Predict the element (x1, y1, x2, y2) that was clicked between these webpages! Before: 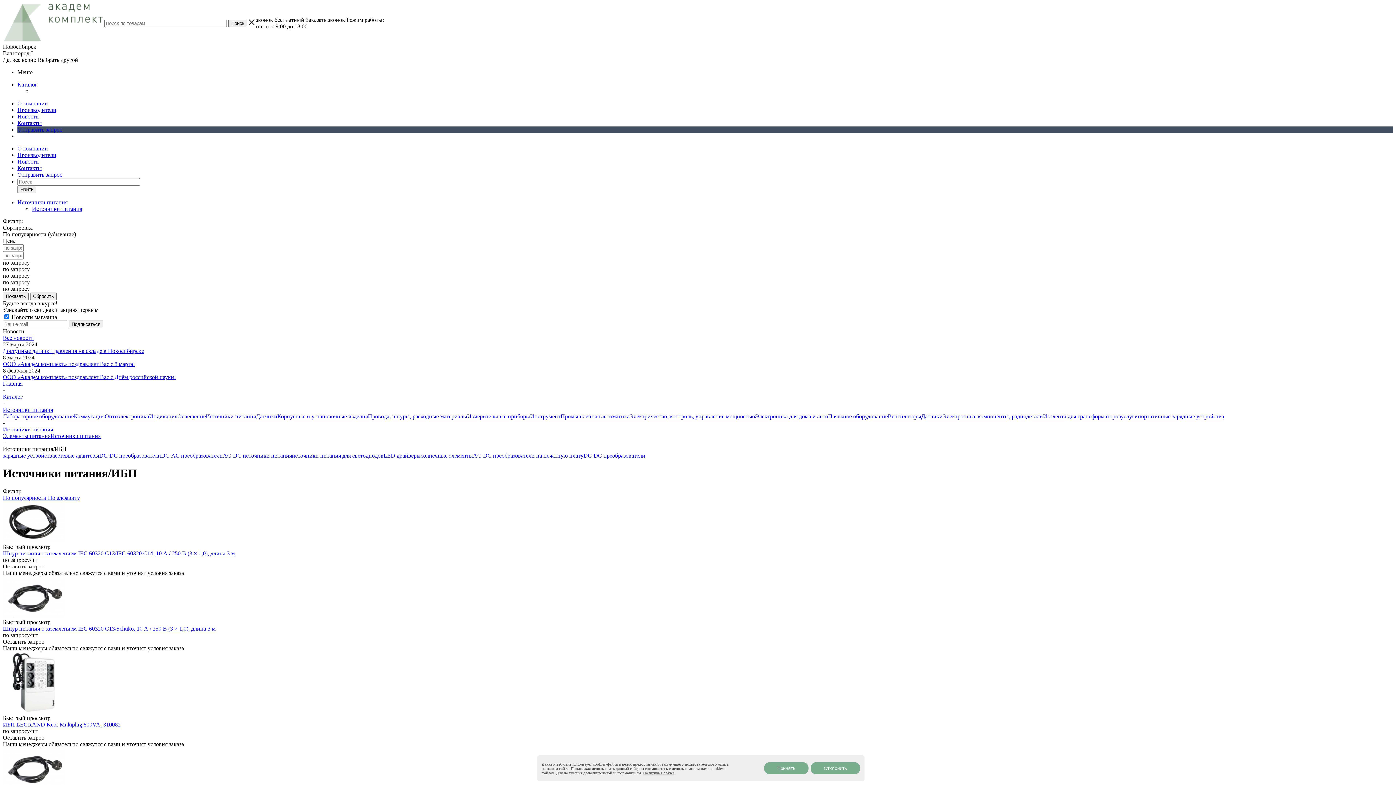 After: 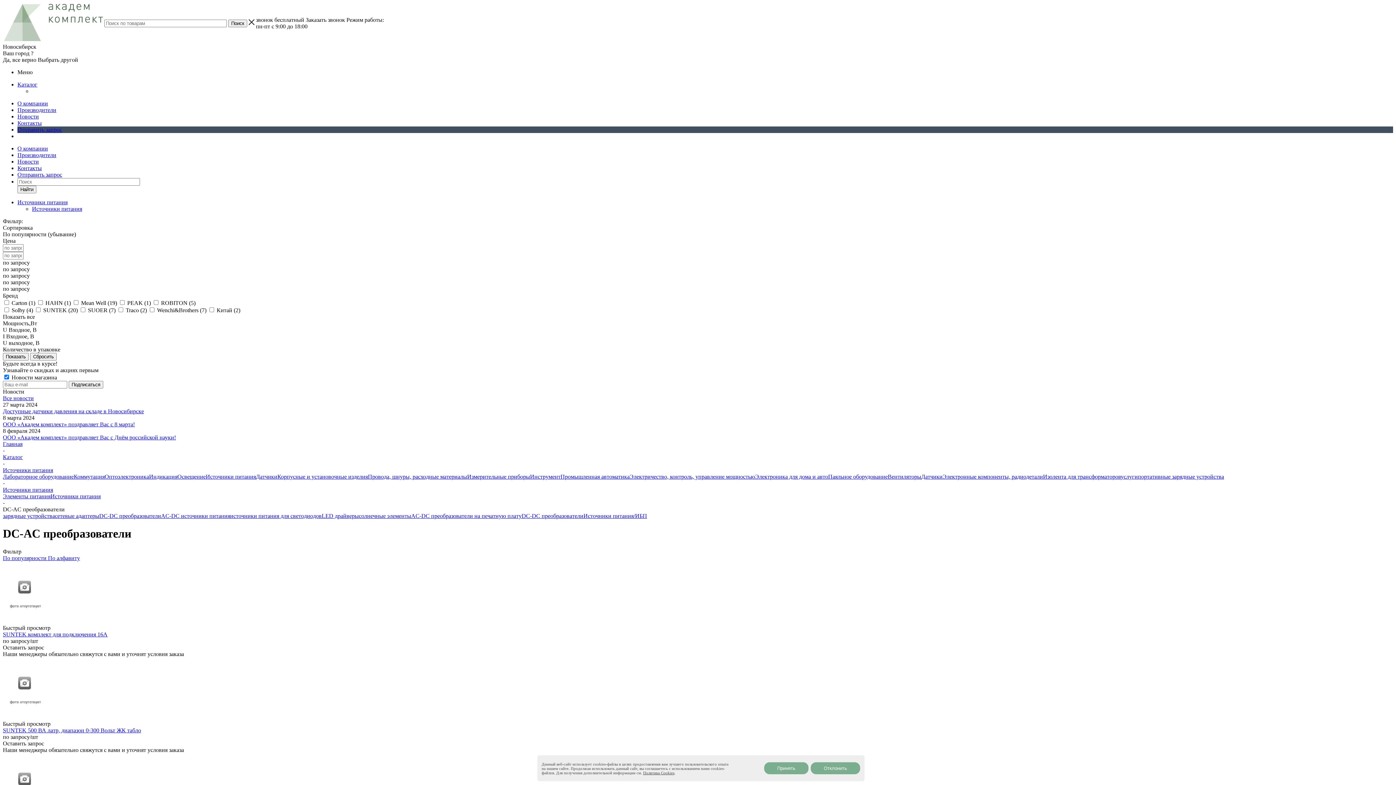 Action: label: DC-AC преобразователи bbox: (161, 452, 222, 458)